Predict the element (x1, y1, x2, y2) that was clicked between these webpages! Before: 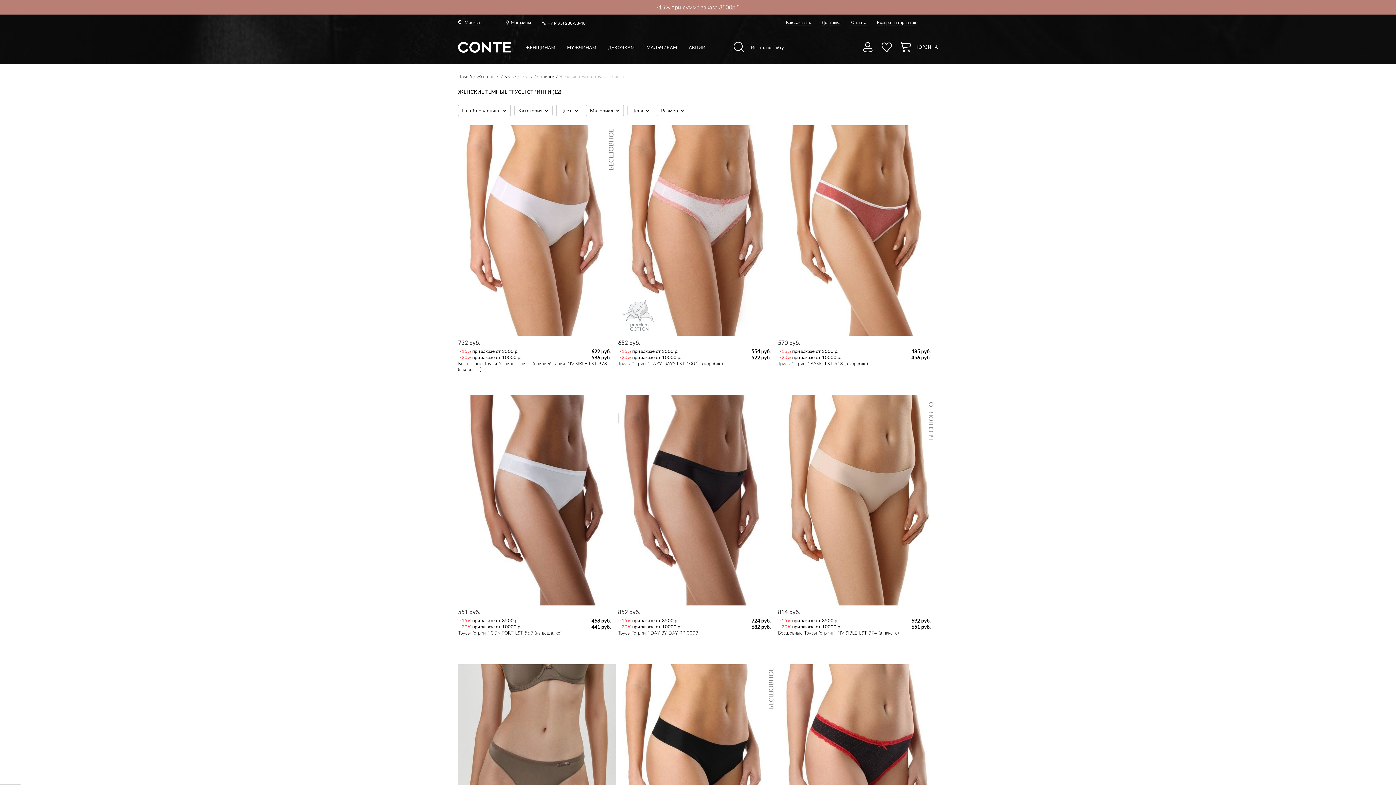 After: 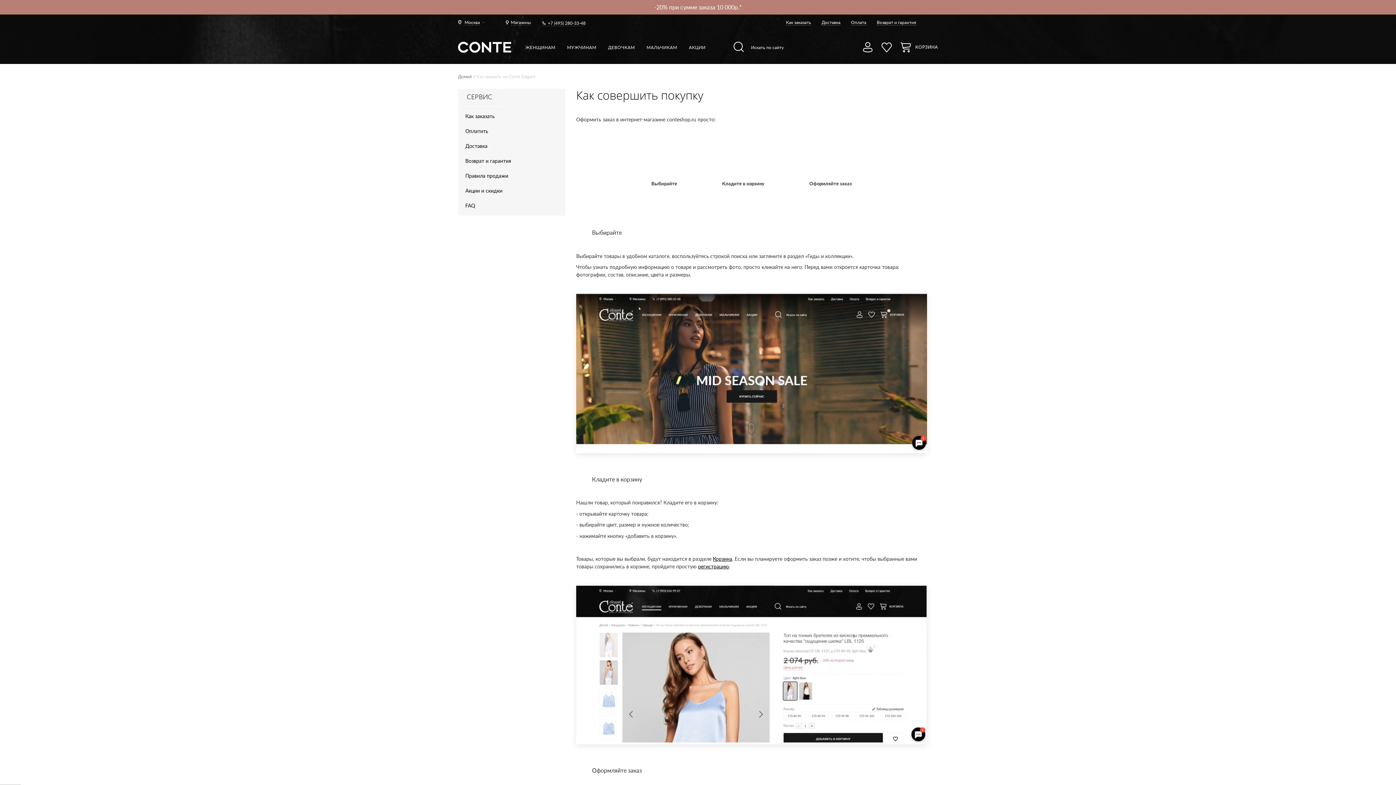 Action: bbox: (786, 19, 811, 25) label: Как заказать